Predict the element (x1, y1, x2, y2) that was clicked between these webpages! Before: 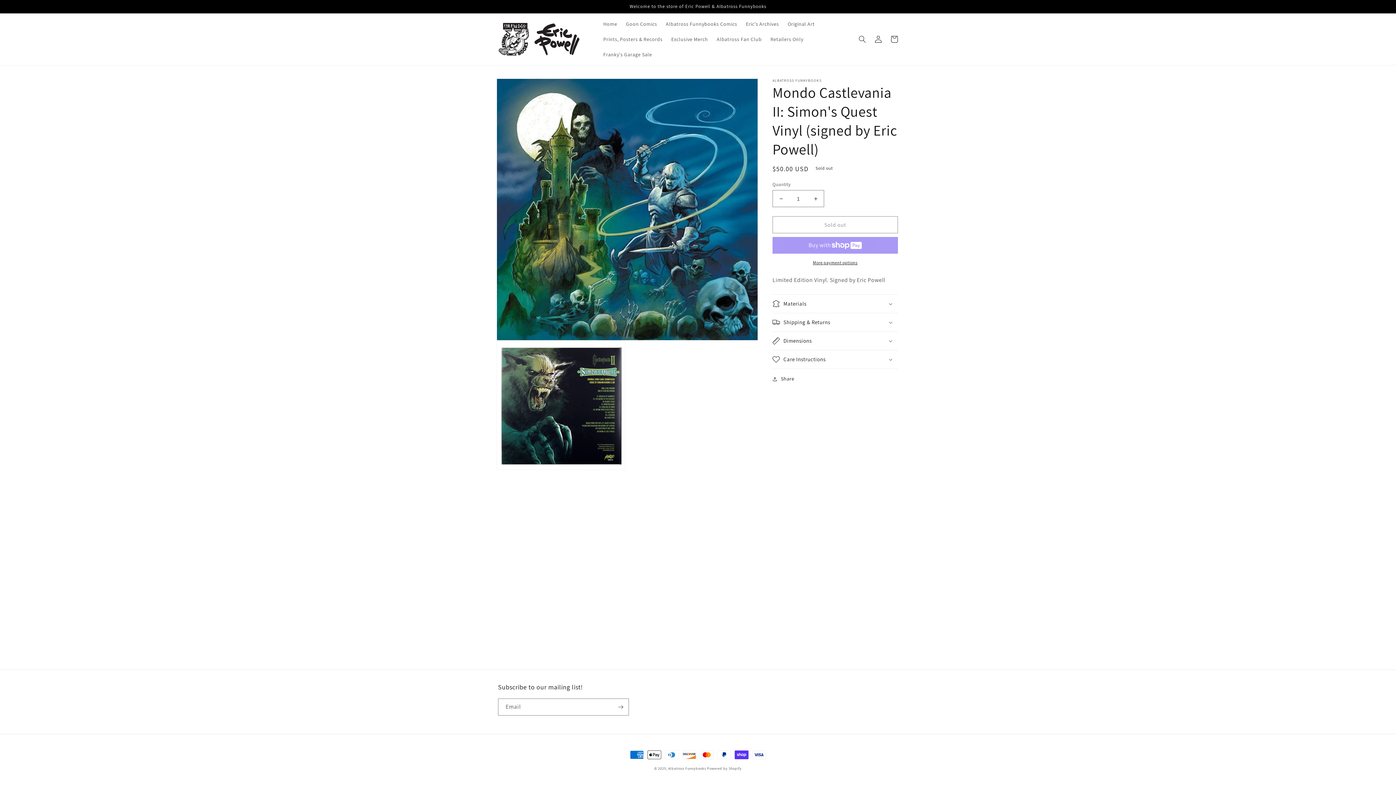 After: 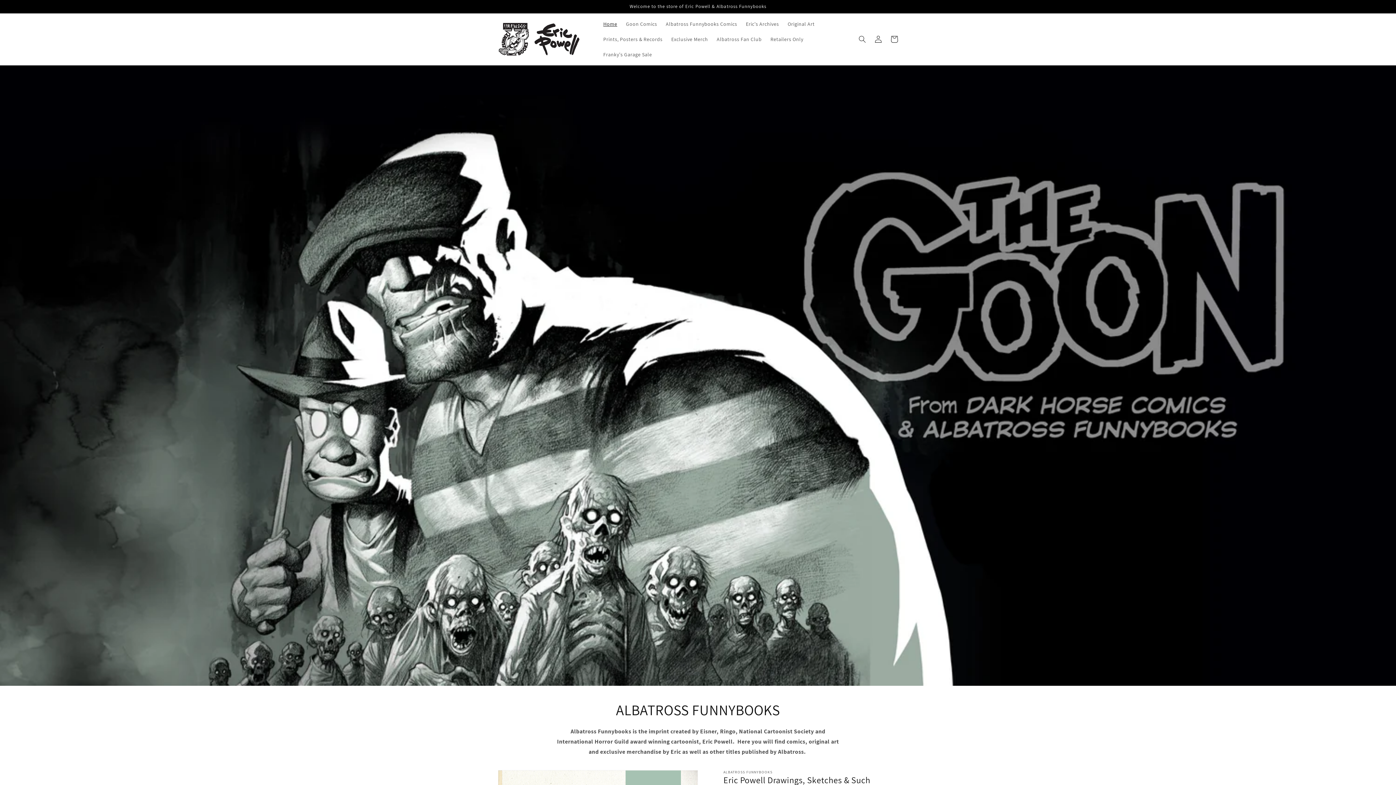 Action: label: Home bbox: (599, 16, 621, 31)